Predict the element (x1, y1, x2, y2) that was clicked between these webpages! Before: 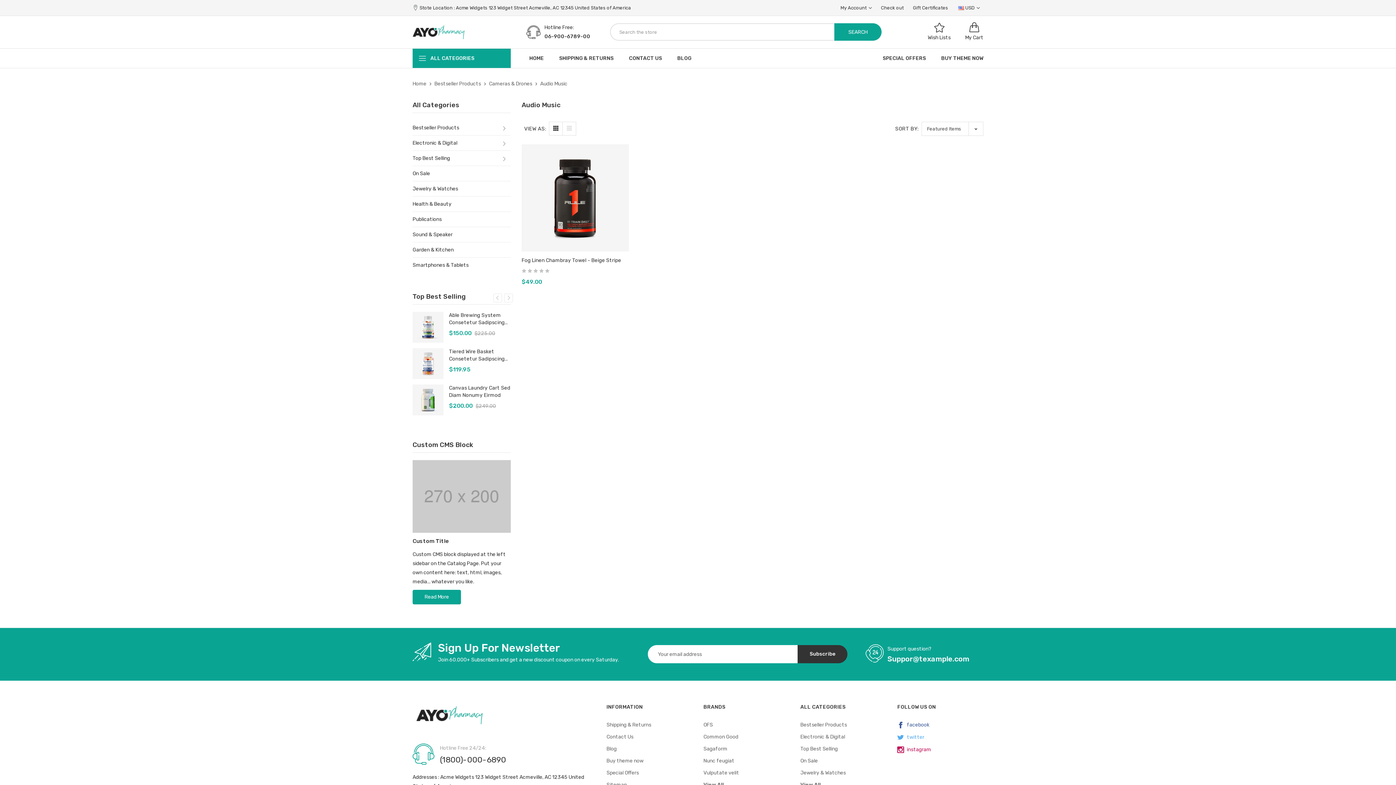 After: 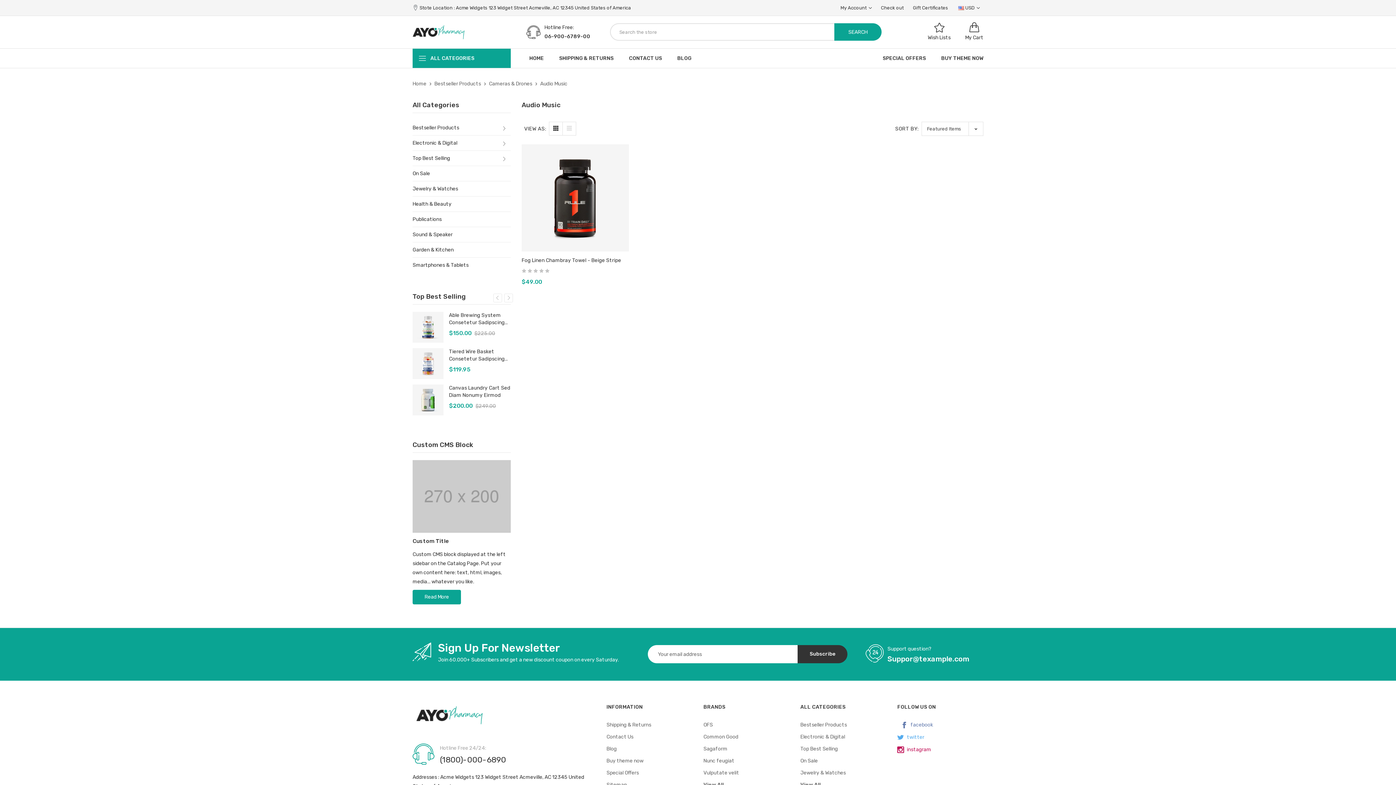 Action: label: facebook bbox: (897, 719, 983, 731)